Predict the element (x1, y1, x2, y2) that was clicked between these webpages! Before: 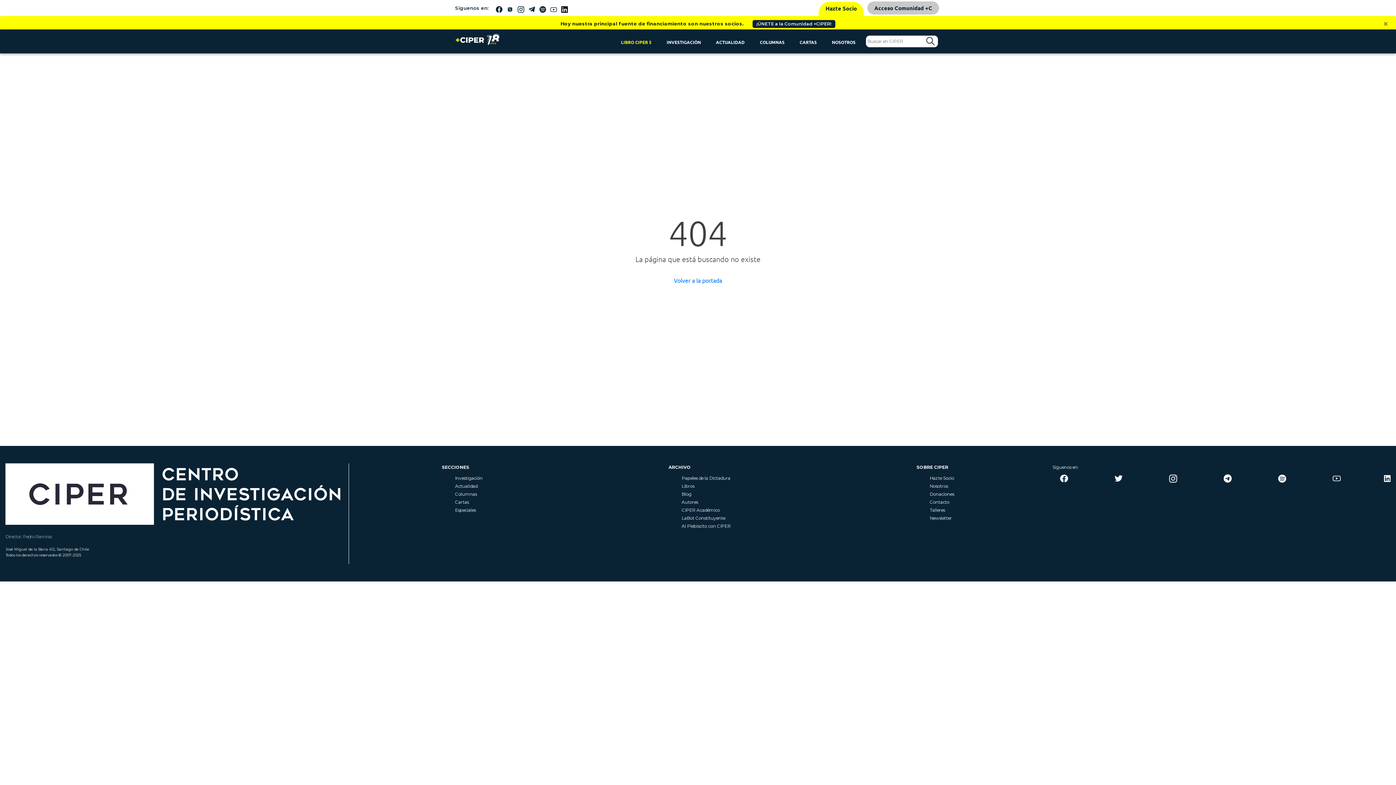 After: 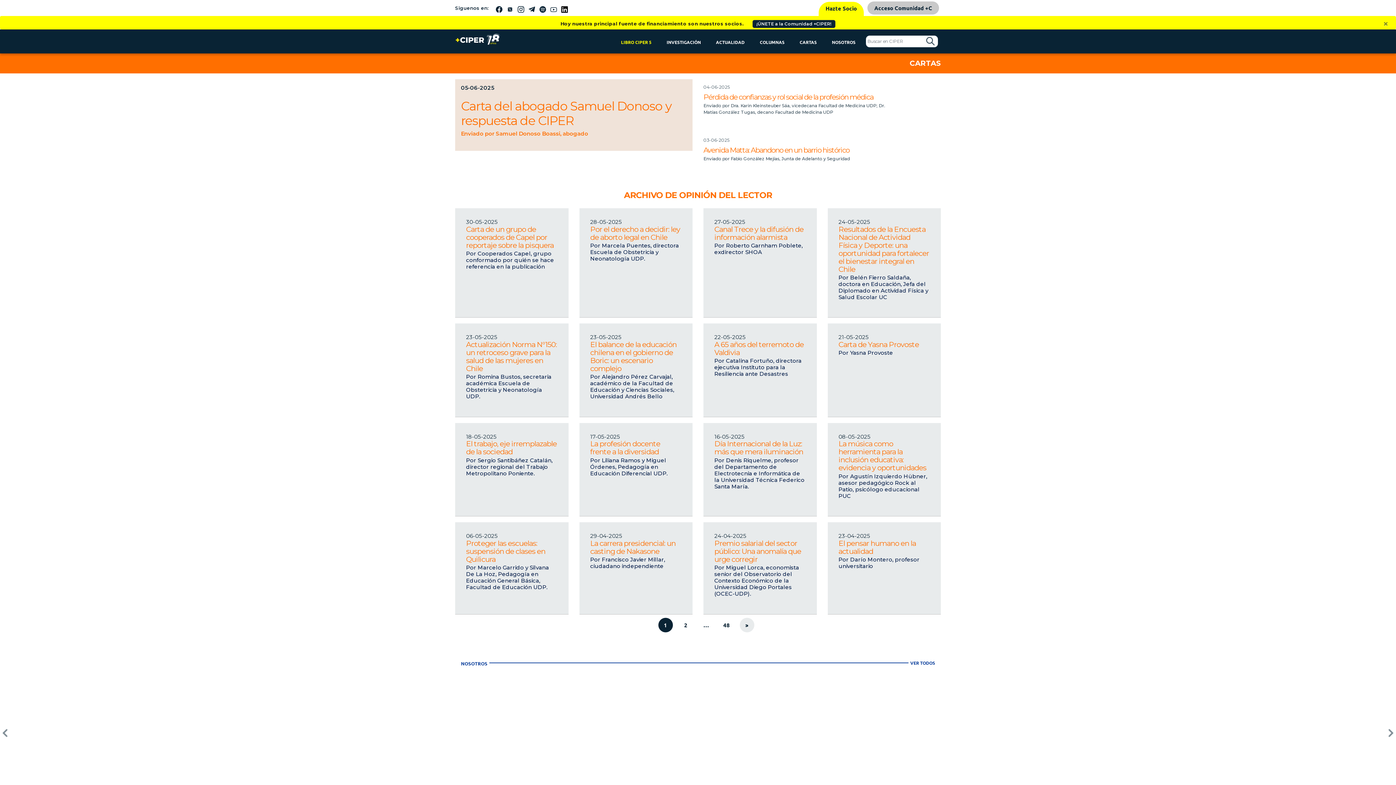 Action: label: CARTAS bbox: (796, 36, 819, 46)